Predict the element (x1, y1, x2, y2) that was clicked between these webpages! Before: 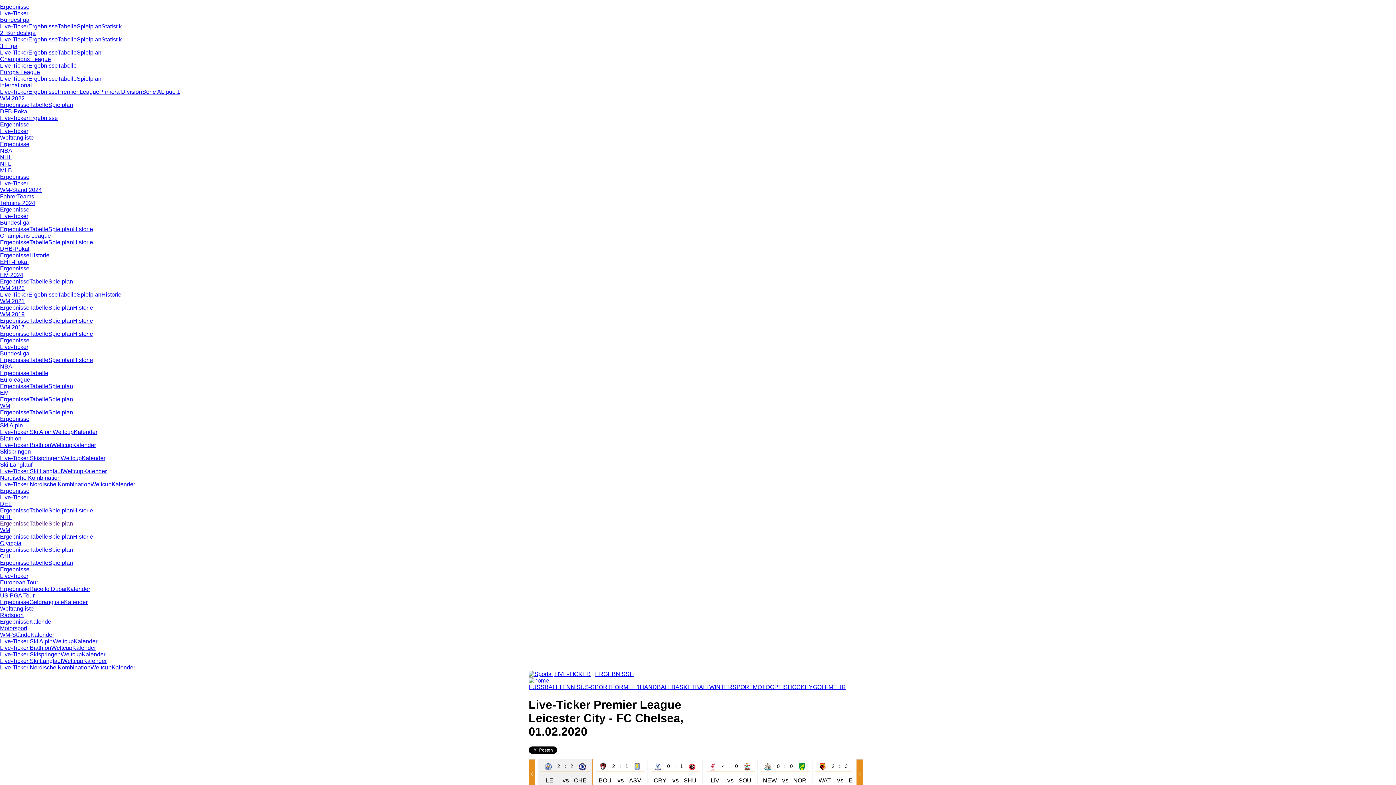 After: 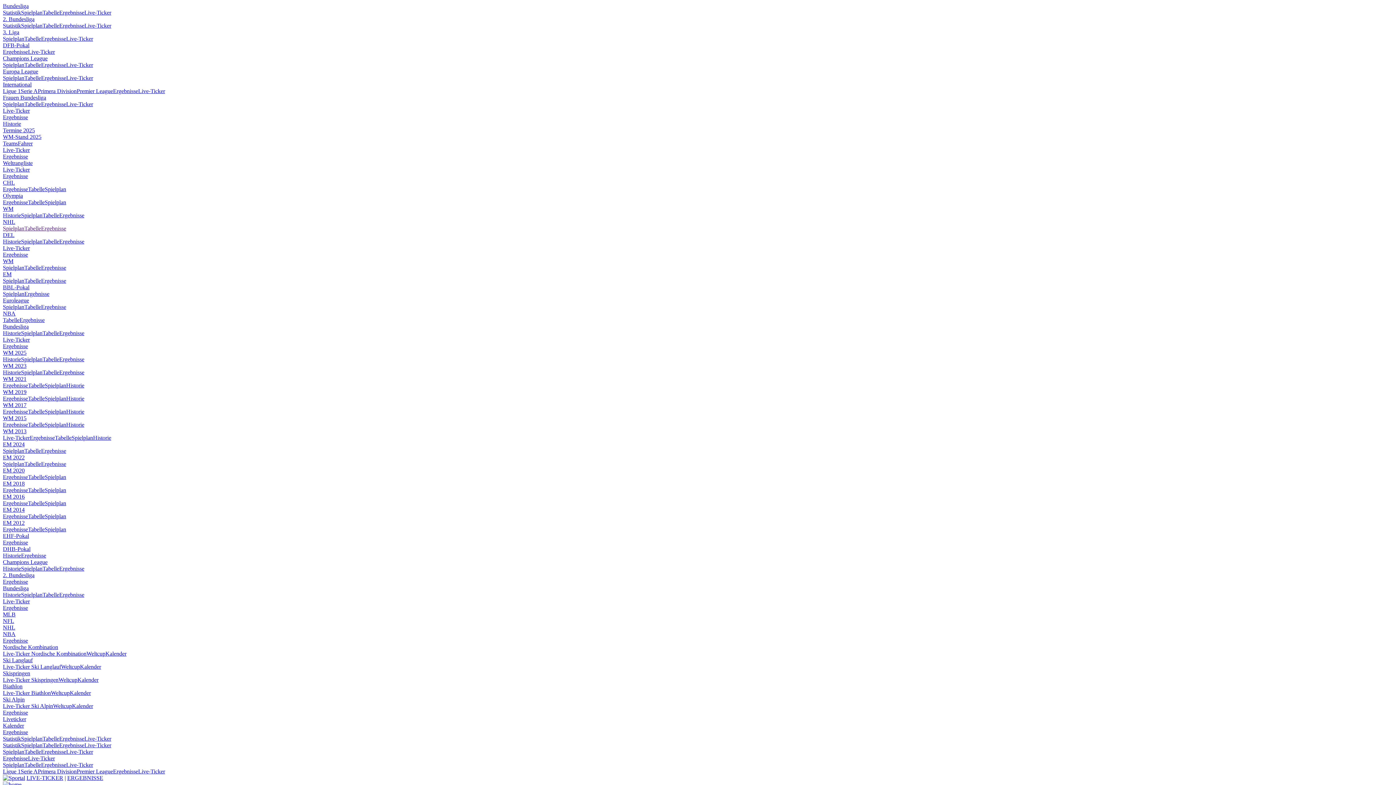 Action: bbox: (28, 62, 57, 68) label: Ergebnisse